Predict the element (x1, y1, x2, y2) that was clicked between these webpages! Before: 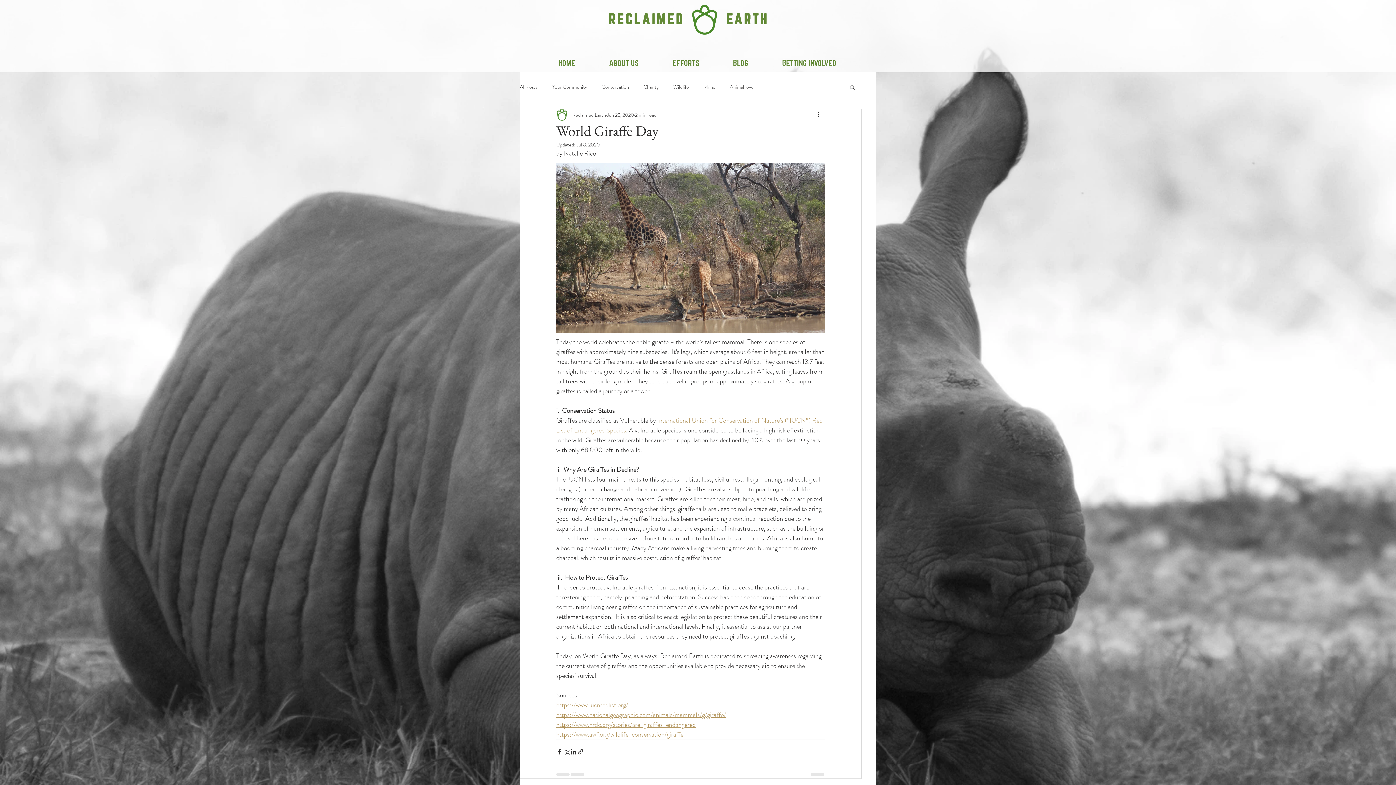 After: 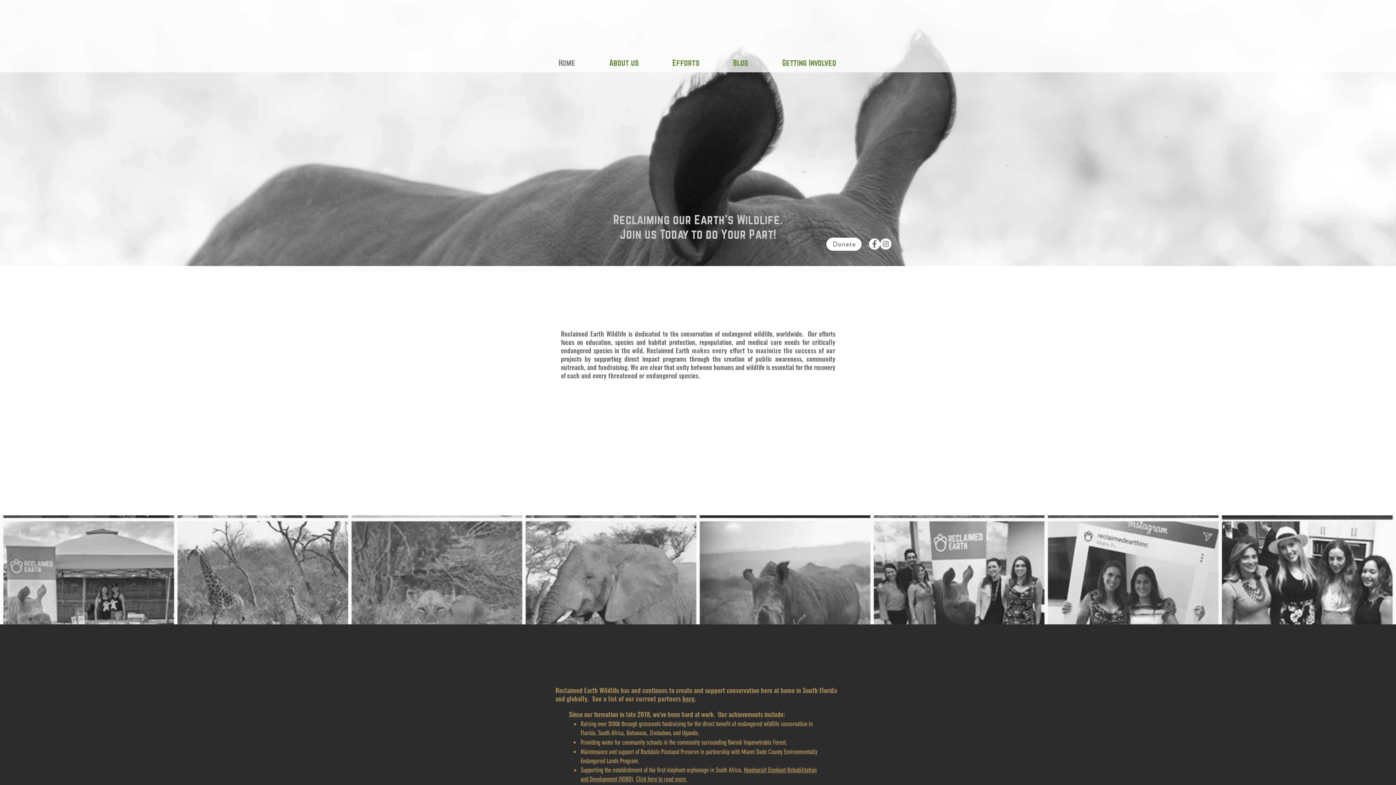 Action: label: About us bbox: (592, 55, 655, 70)